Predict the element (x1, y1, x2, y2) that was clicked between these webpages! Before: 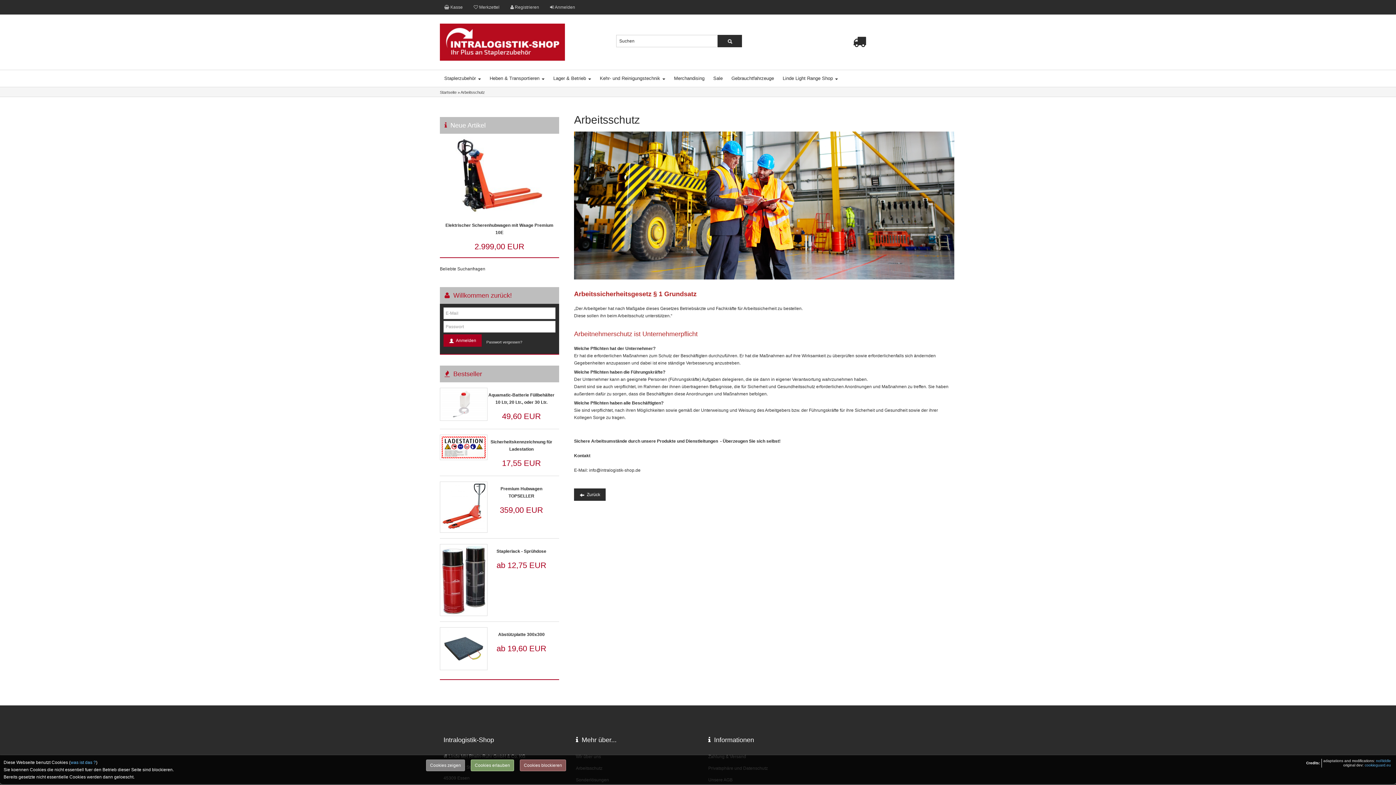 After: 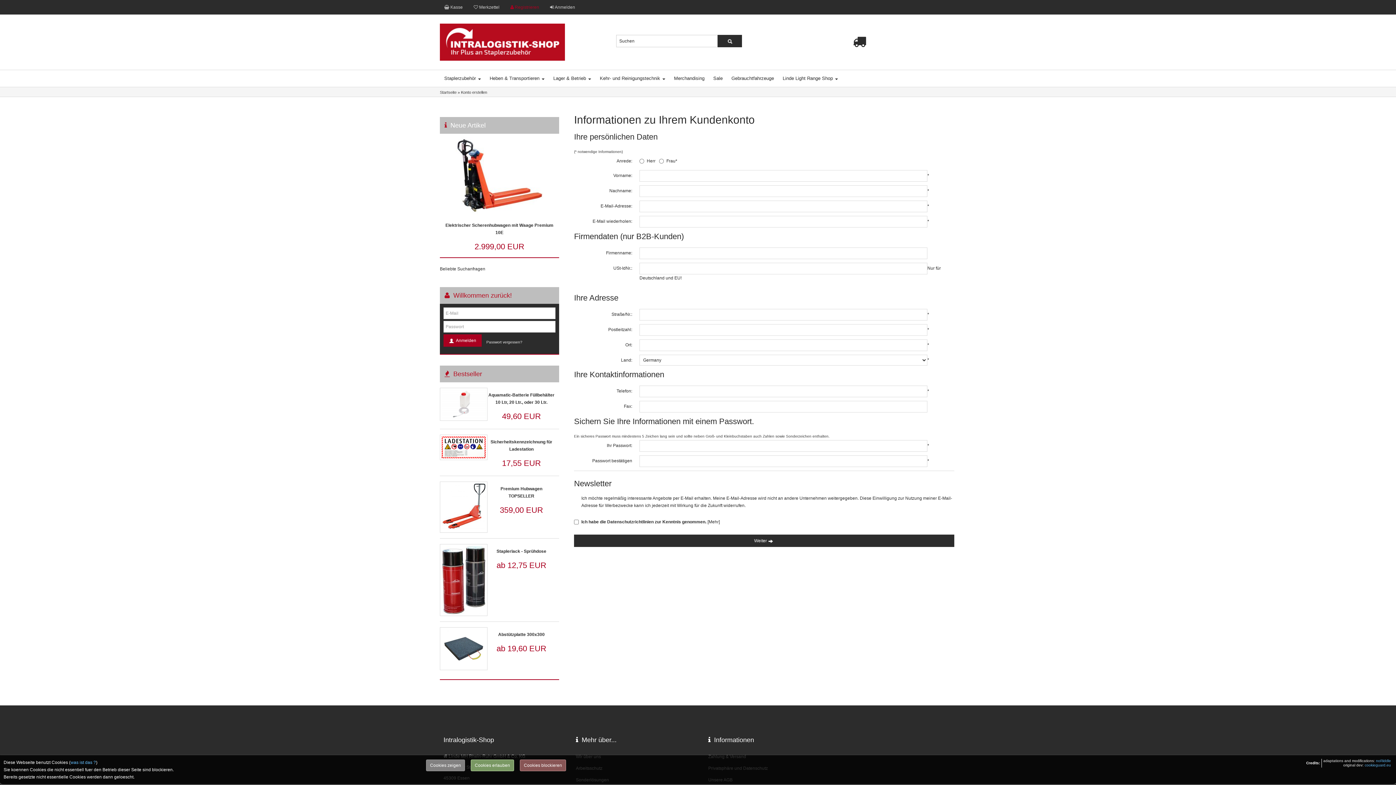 Action: label: Registrieren bbox: (506, 4, 544, 15)